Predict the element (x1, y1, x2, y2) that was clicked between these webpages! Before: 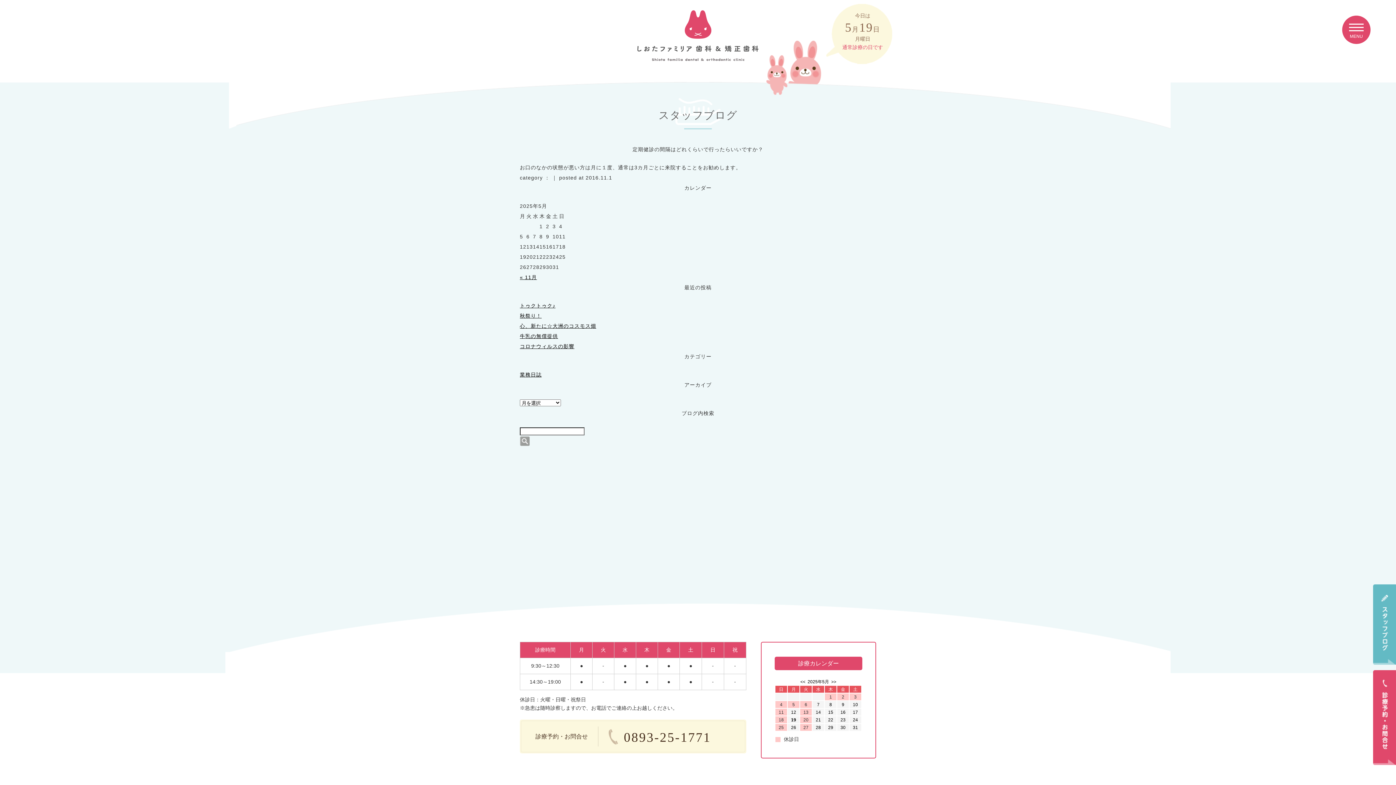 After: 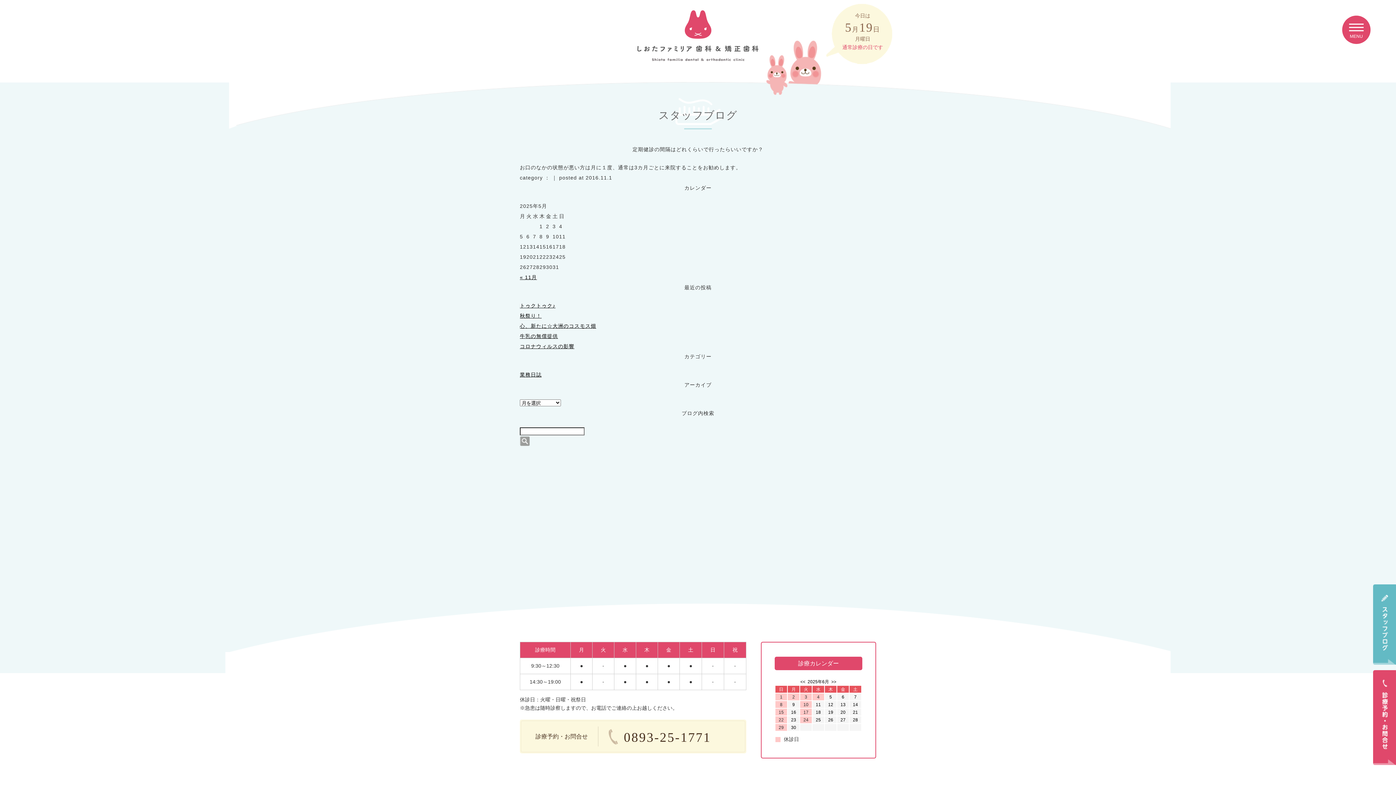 Action: bbox: (831, 679, 836, 684) label: >>